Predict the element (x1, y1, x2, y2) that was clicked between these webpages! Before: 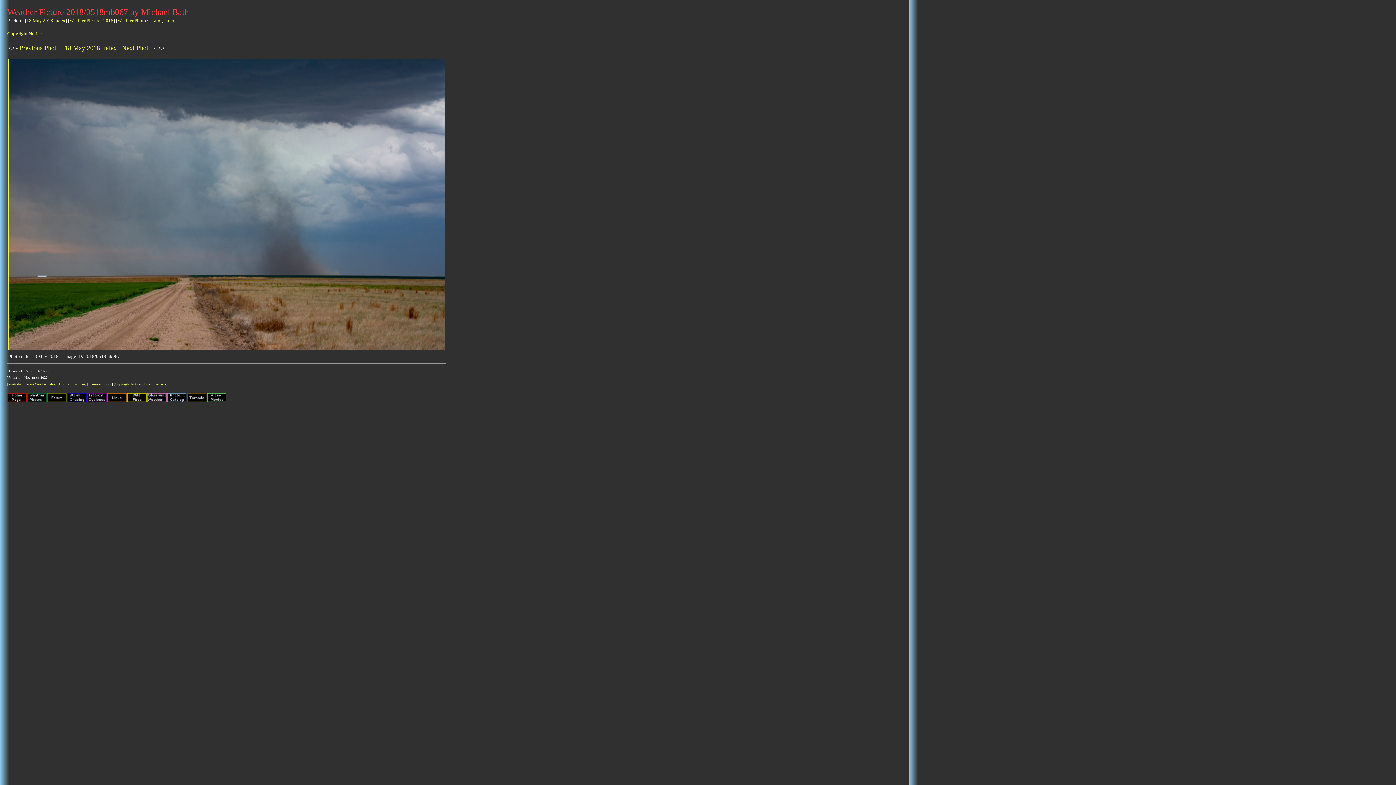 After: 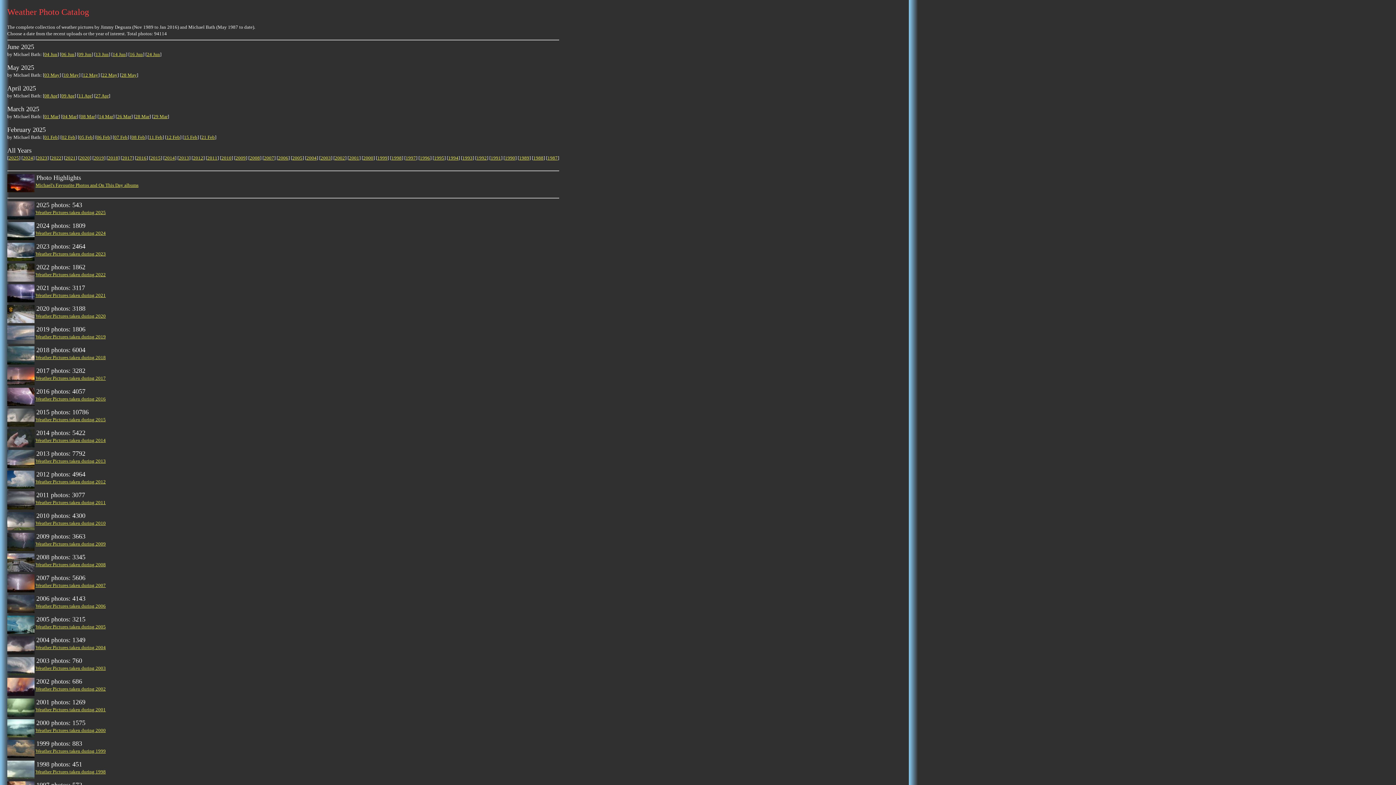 Action: bbox: (117, 17, 175, 23) label: Weather Photo Catalog Index